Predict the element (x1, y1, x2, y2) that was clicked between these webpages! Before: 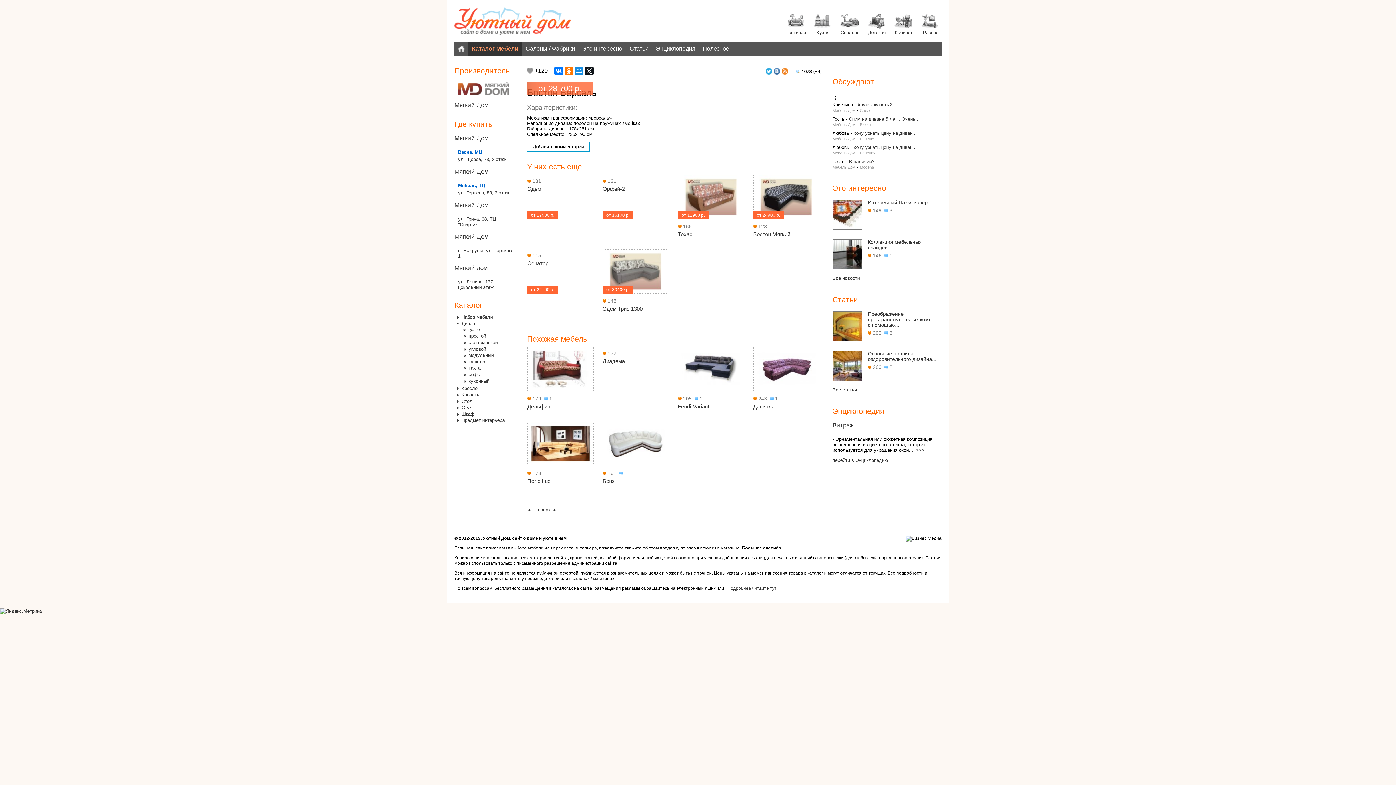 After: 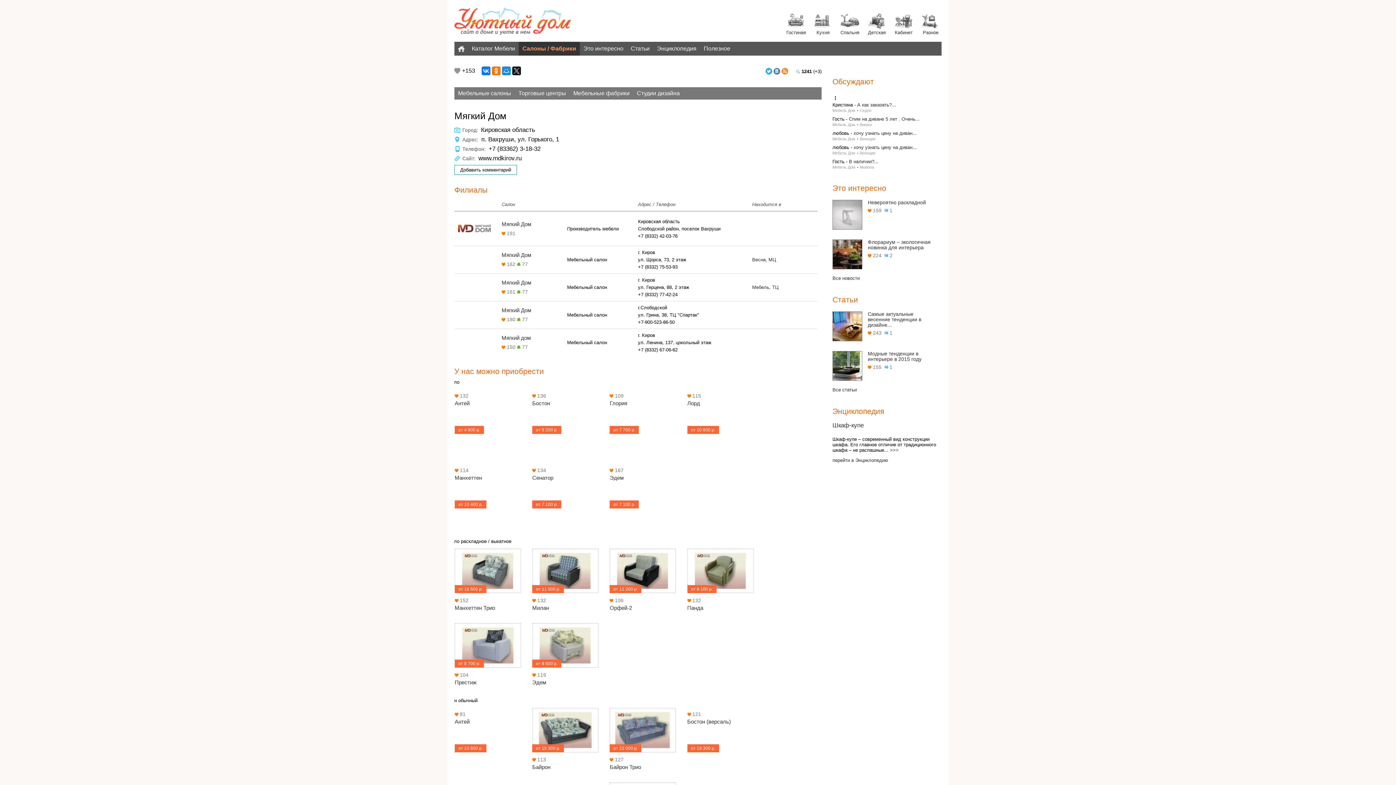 Action: bbox: (458, 247, 514, 258) label: п. Вахруши, ул. Горького, 1